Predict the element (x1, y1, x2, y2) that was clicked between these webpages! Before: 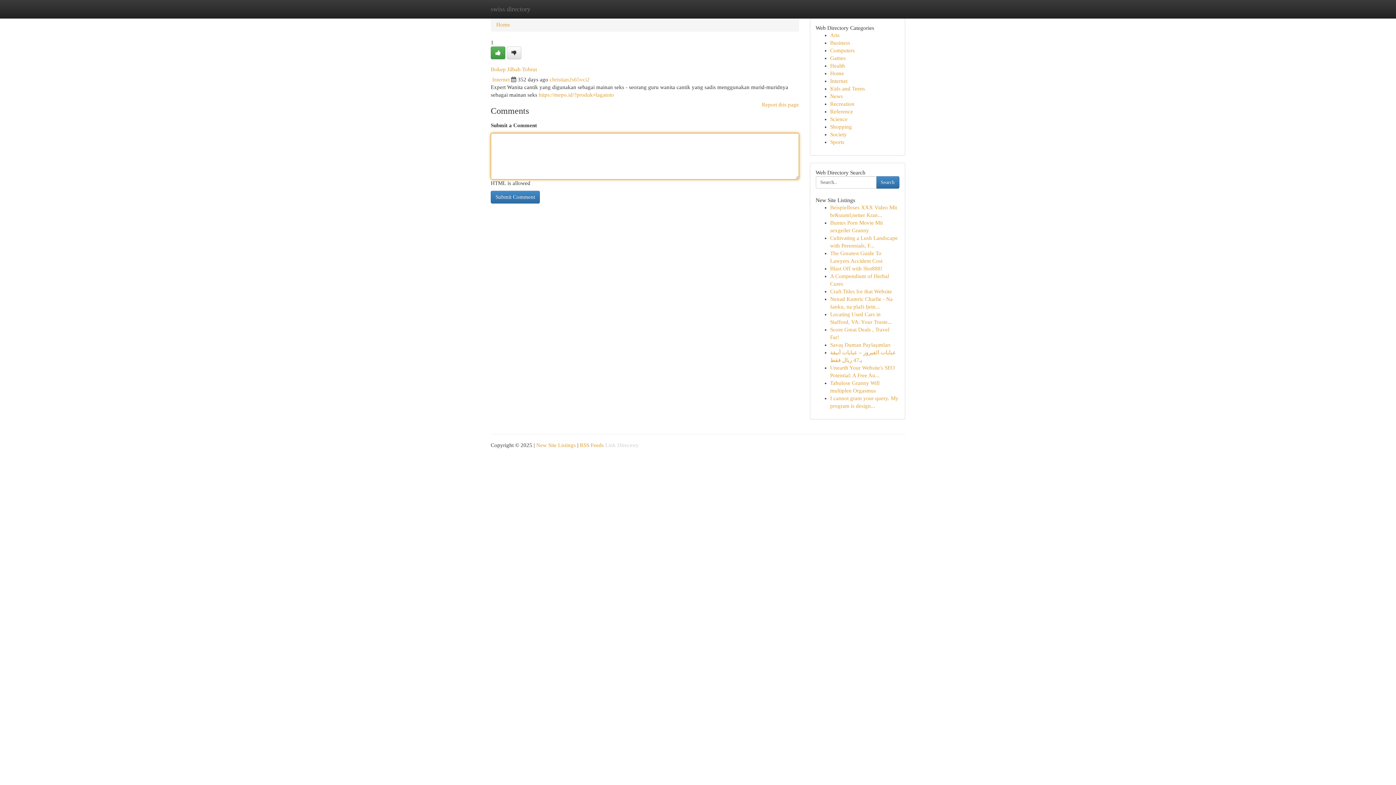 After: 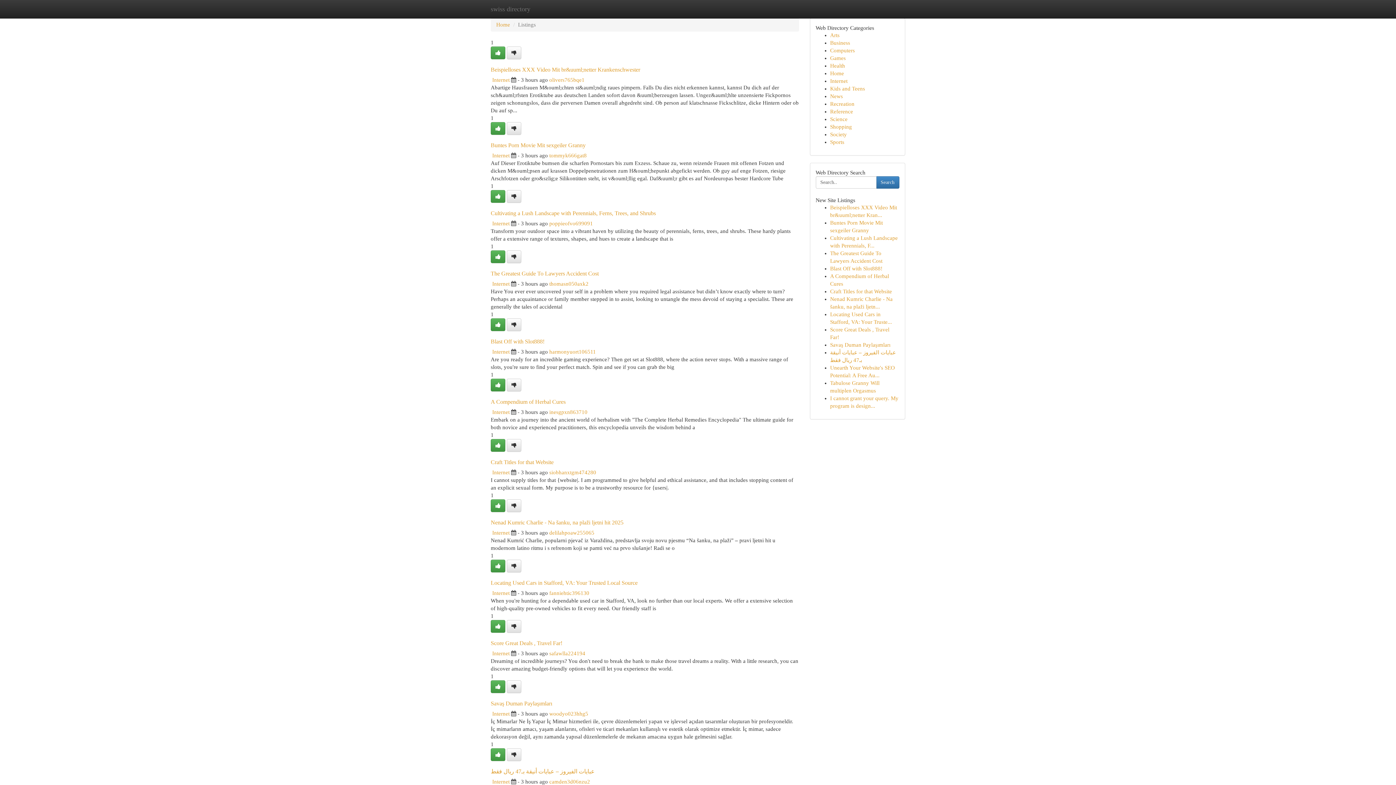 Action: label: News bbox: (830, 93, 843, 99)